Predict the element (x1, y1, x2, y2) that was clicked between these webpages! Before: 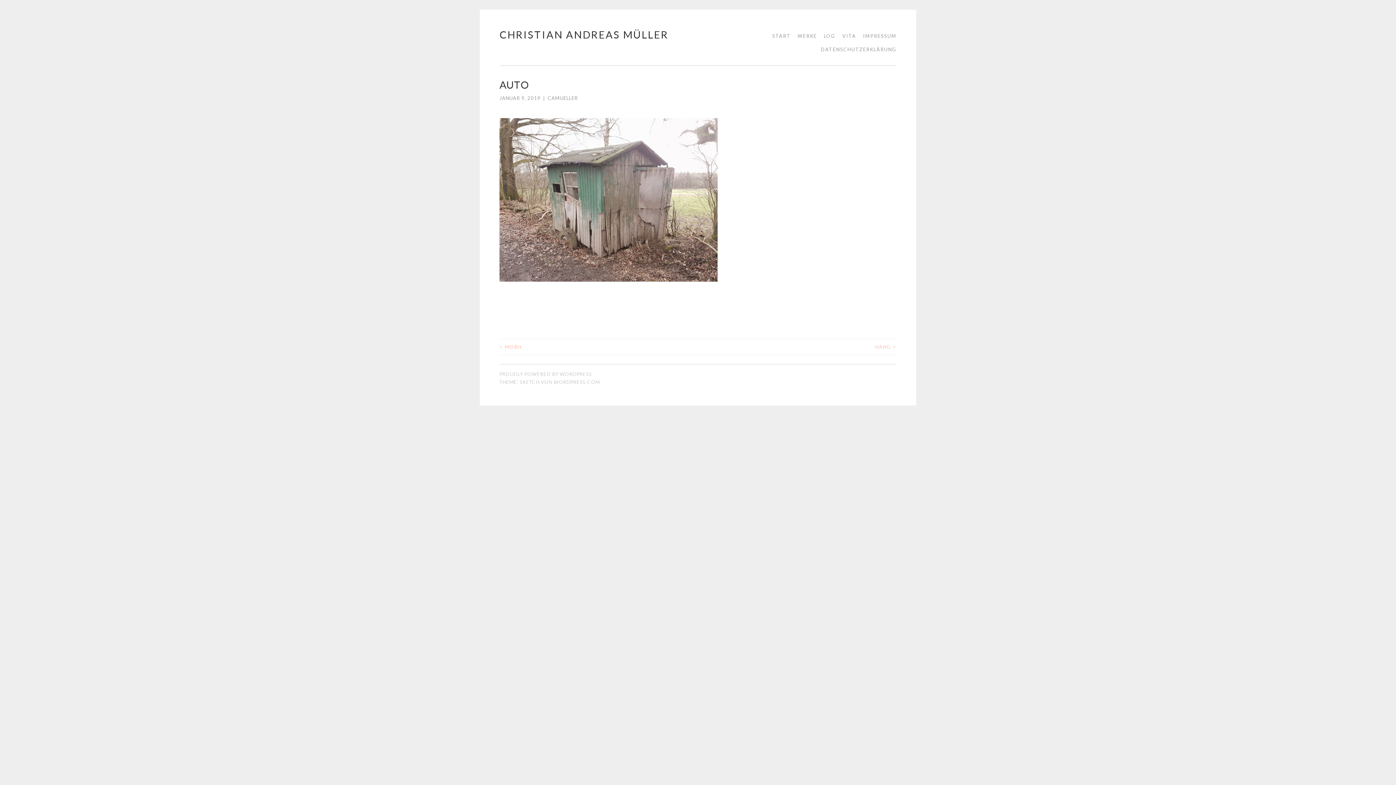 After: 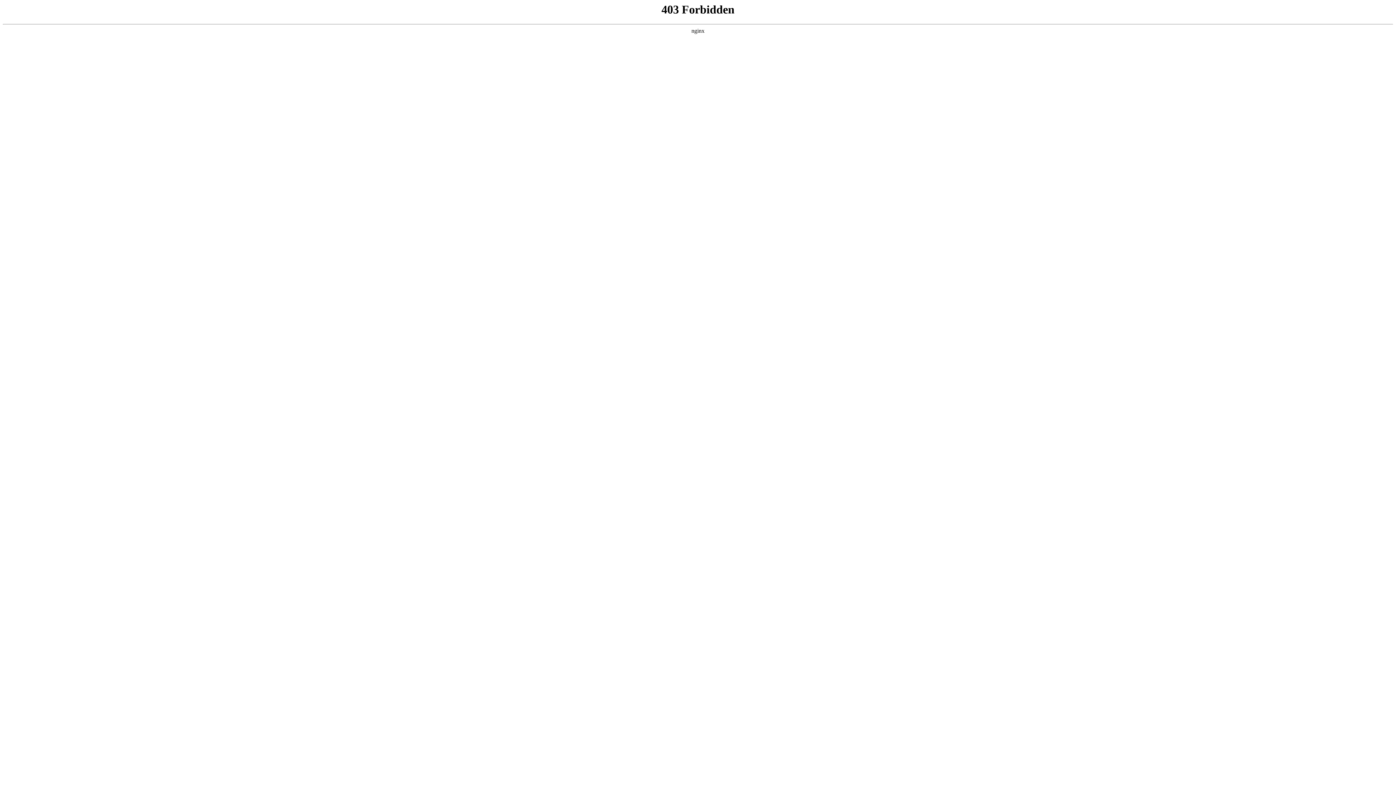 Action: label: PROUDLY POWERED BY WORDPRESS bbox: (499, 371, 592, 377)